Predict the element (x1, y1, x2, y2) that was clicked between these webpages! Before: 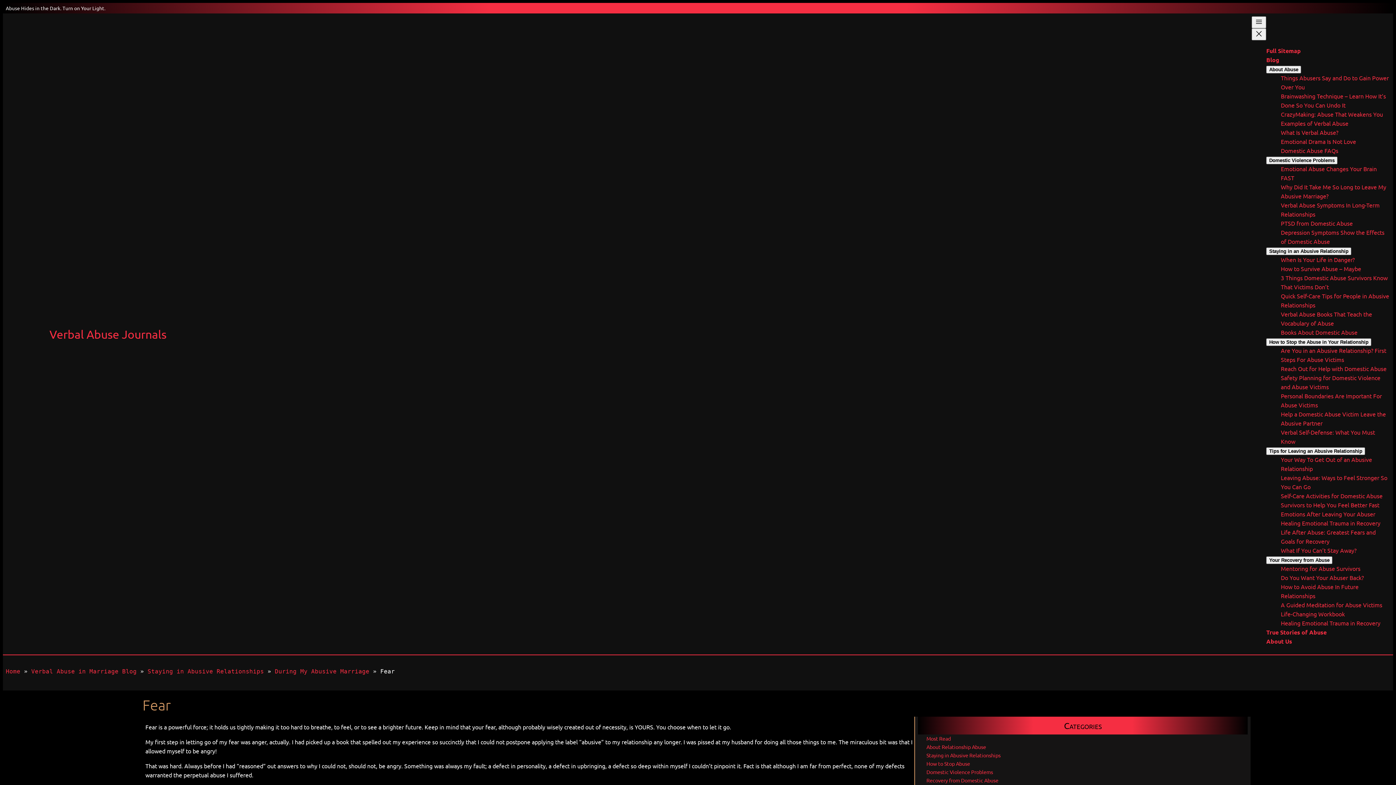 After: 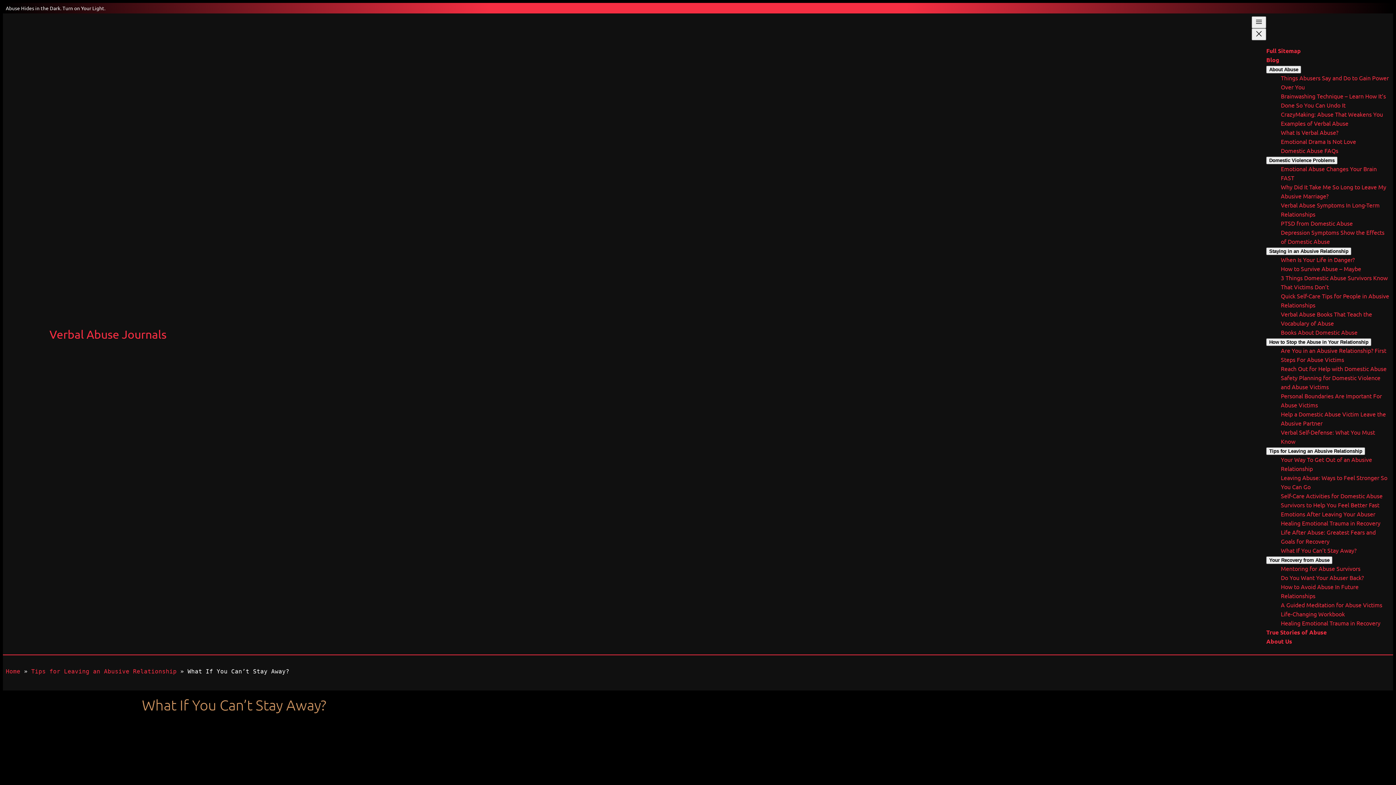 Action: bbox: (1281, 546, 1356, 554) label: What If You Can’t Stay Away?